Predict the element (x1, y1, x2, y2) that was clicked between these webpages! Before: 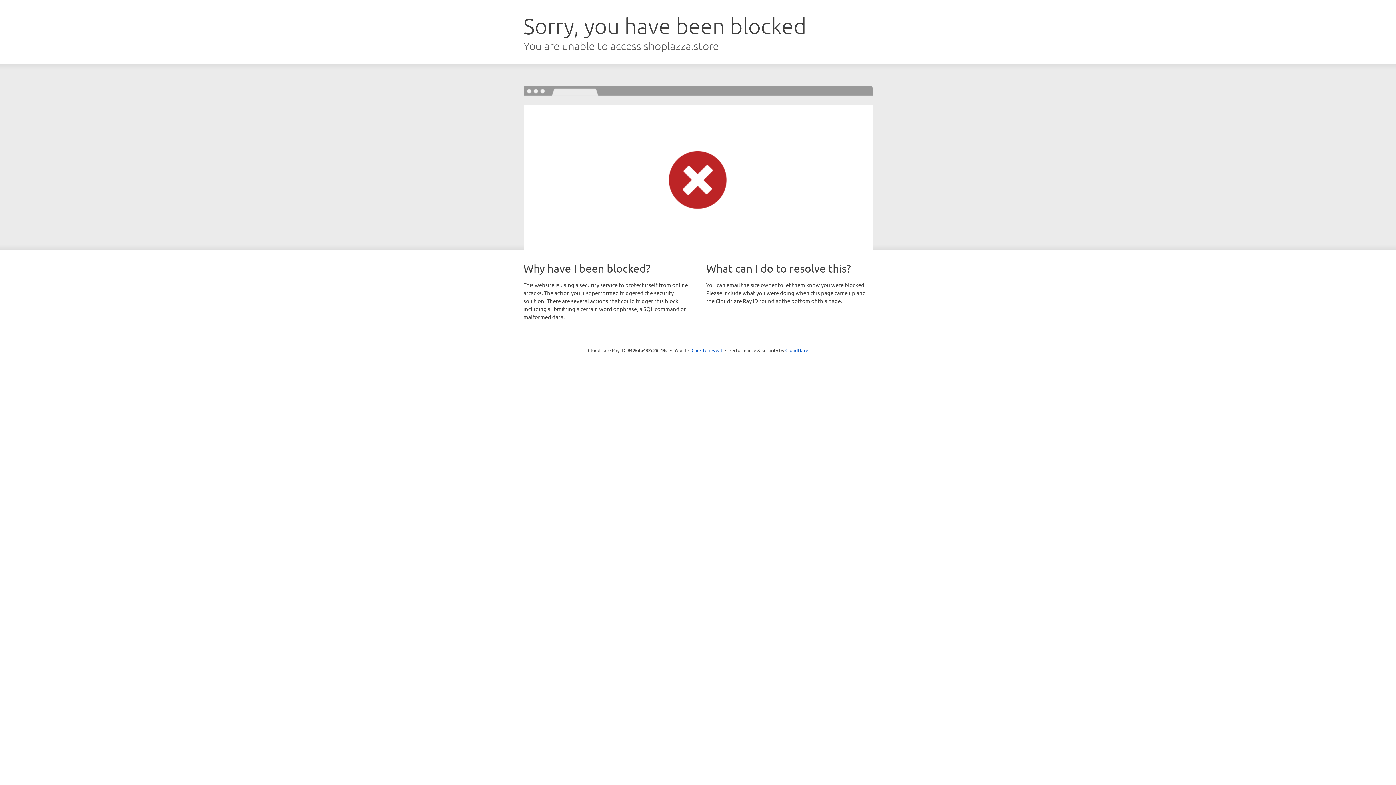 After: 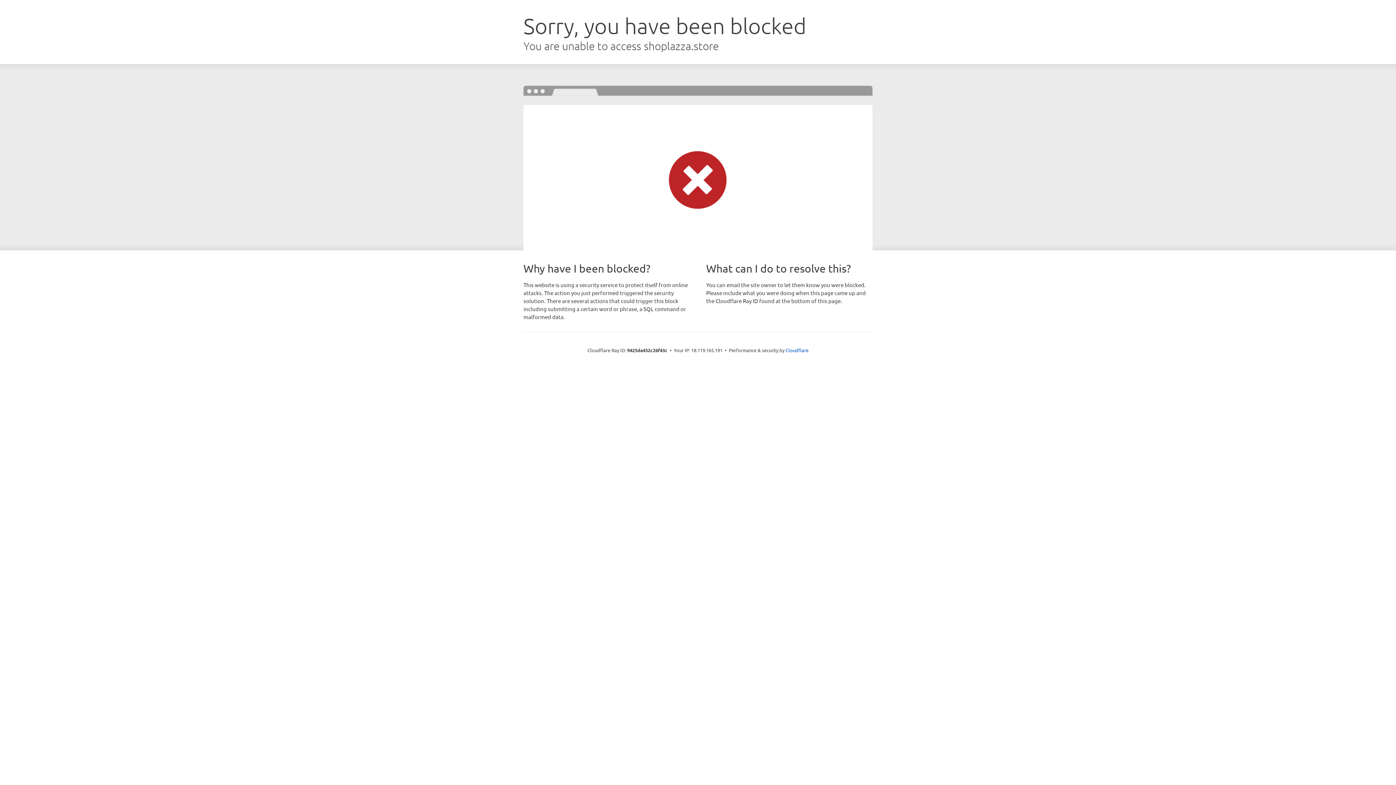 Action: bbox: (691, 346, 722, 353) label: Click to reveal